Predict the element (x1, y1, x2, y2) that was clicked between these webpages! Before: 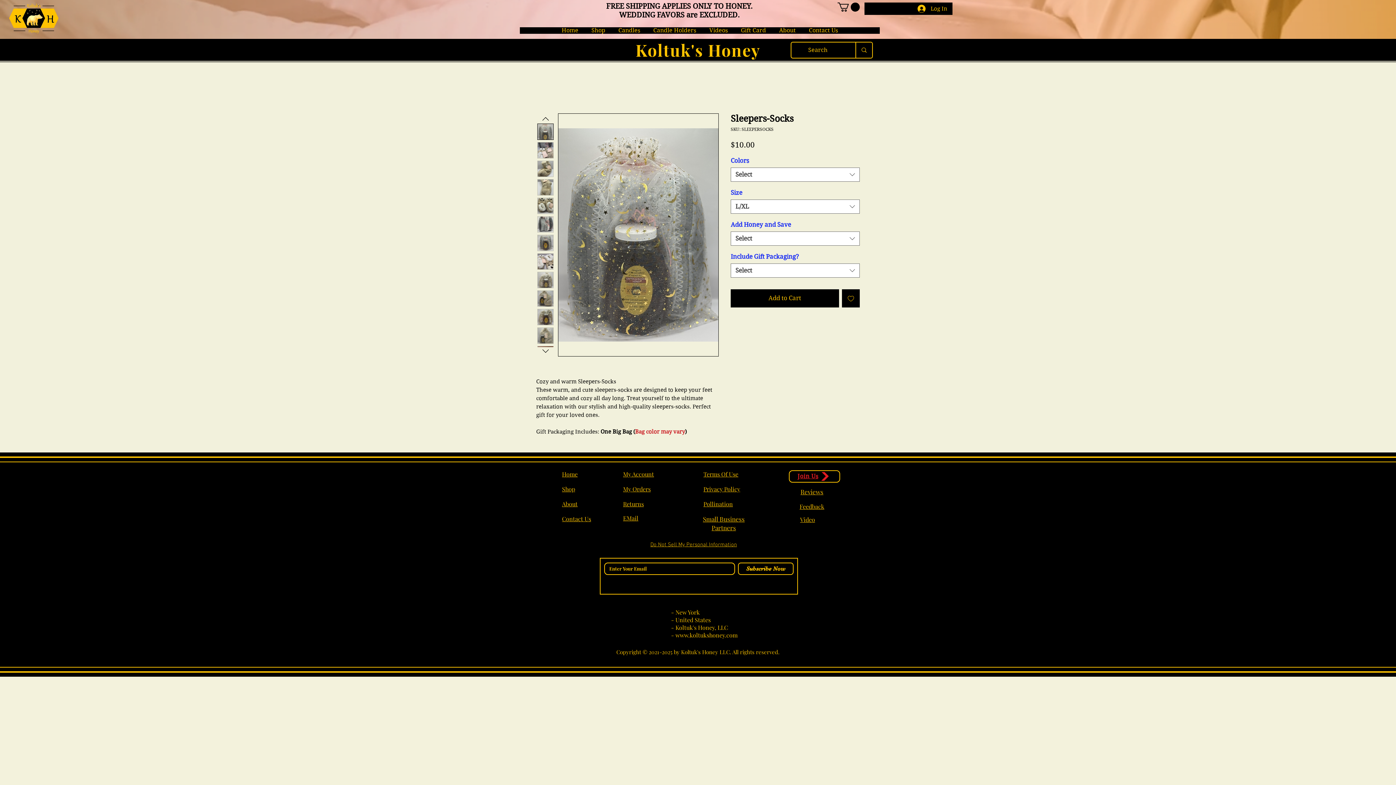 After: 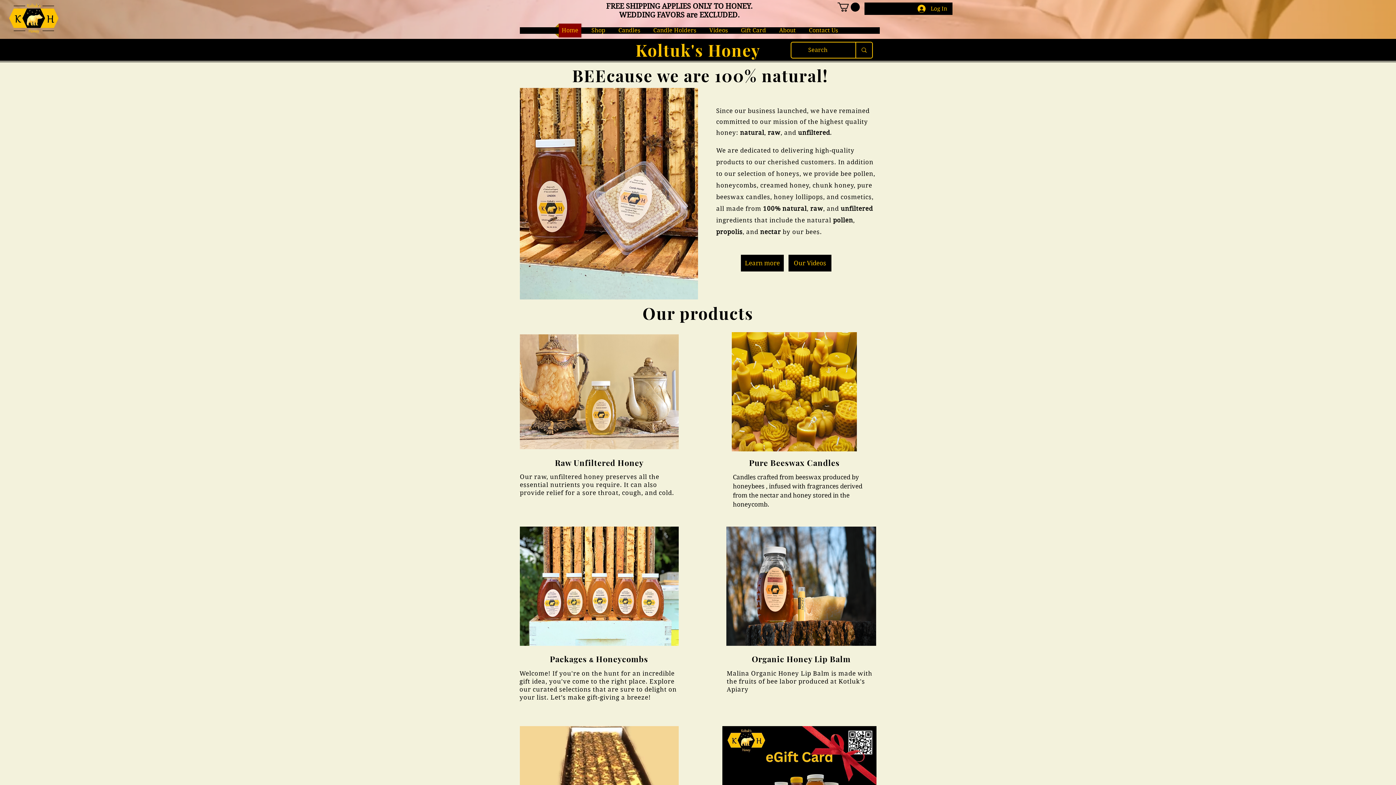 Action: label: Home bbox: (562, 470, 577, 478)